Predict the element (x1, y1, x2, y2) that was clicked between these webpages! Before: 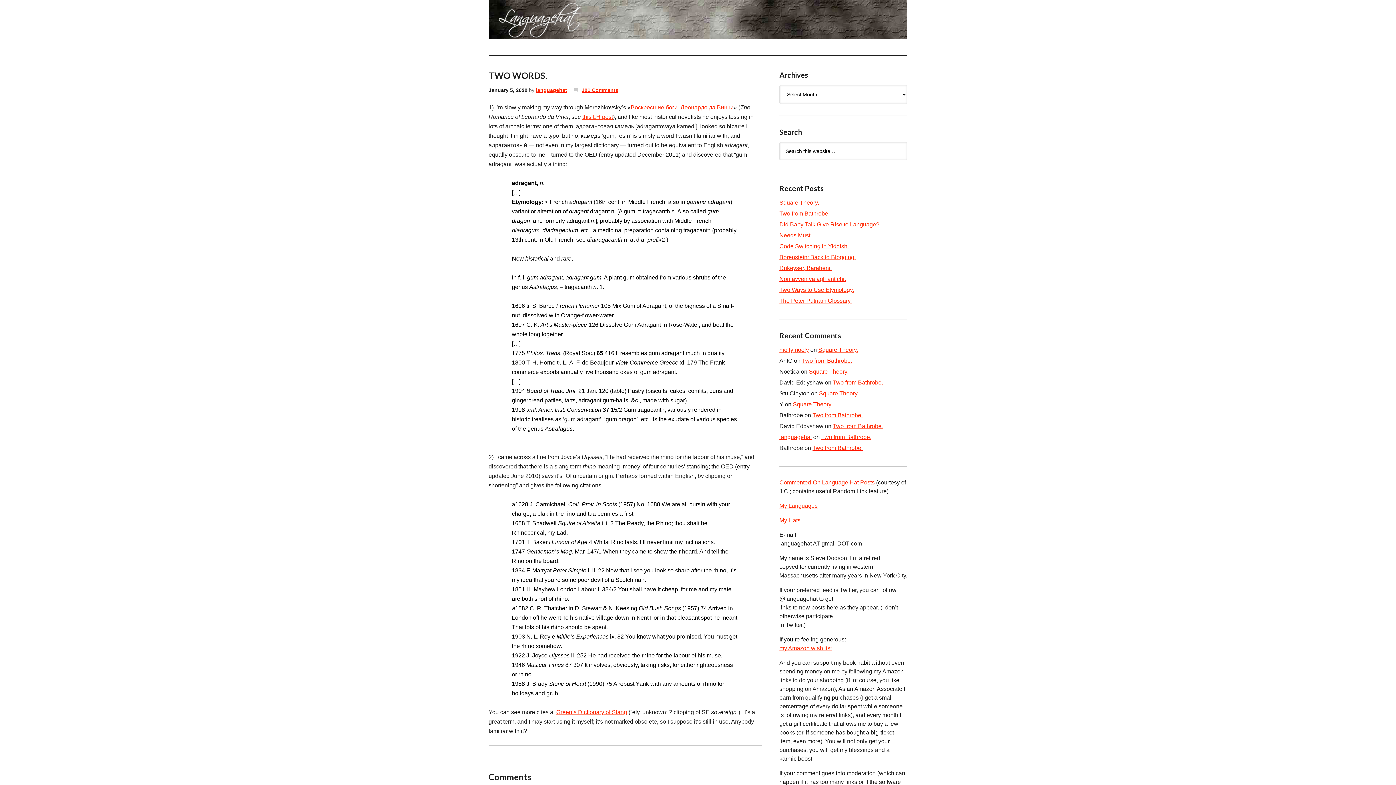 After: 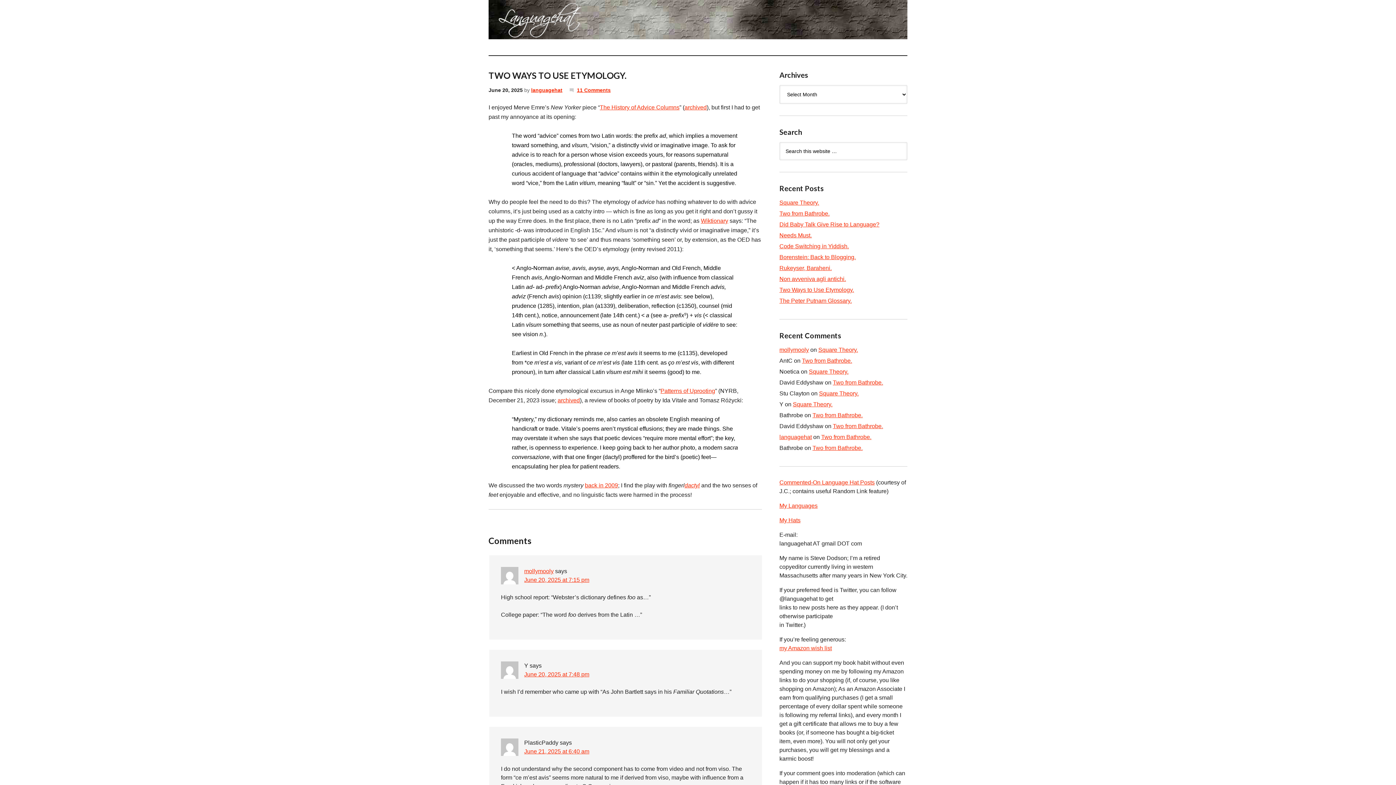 Action: bbox: (779, 286, 854, 293) label: Two Ways to Use Etymology.